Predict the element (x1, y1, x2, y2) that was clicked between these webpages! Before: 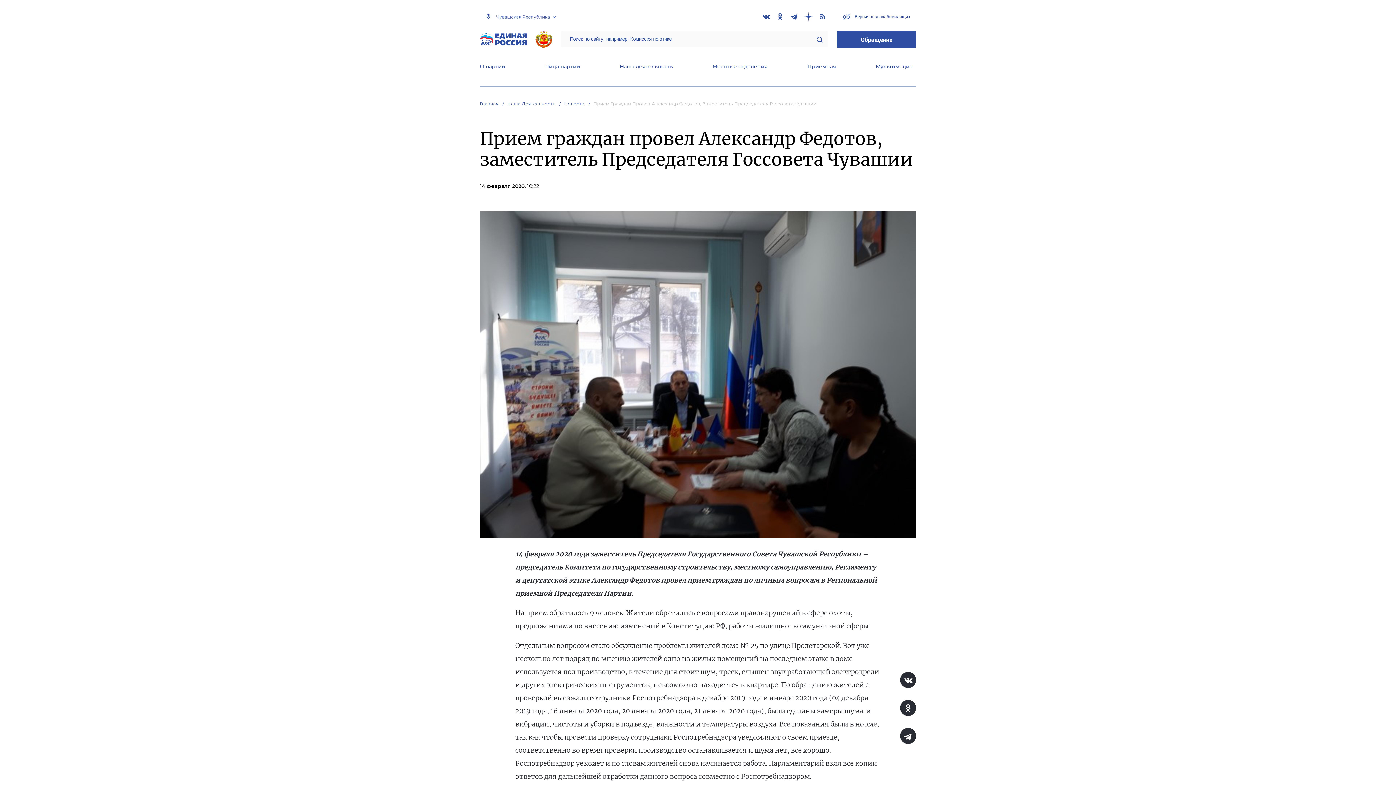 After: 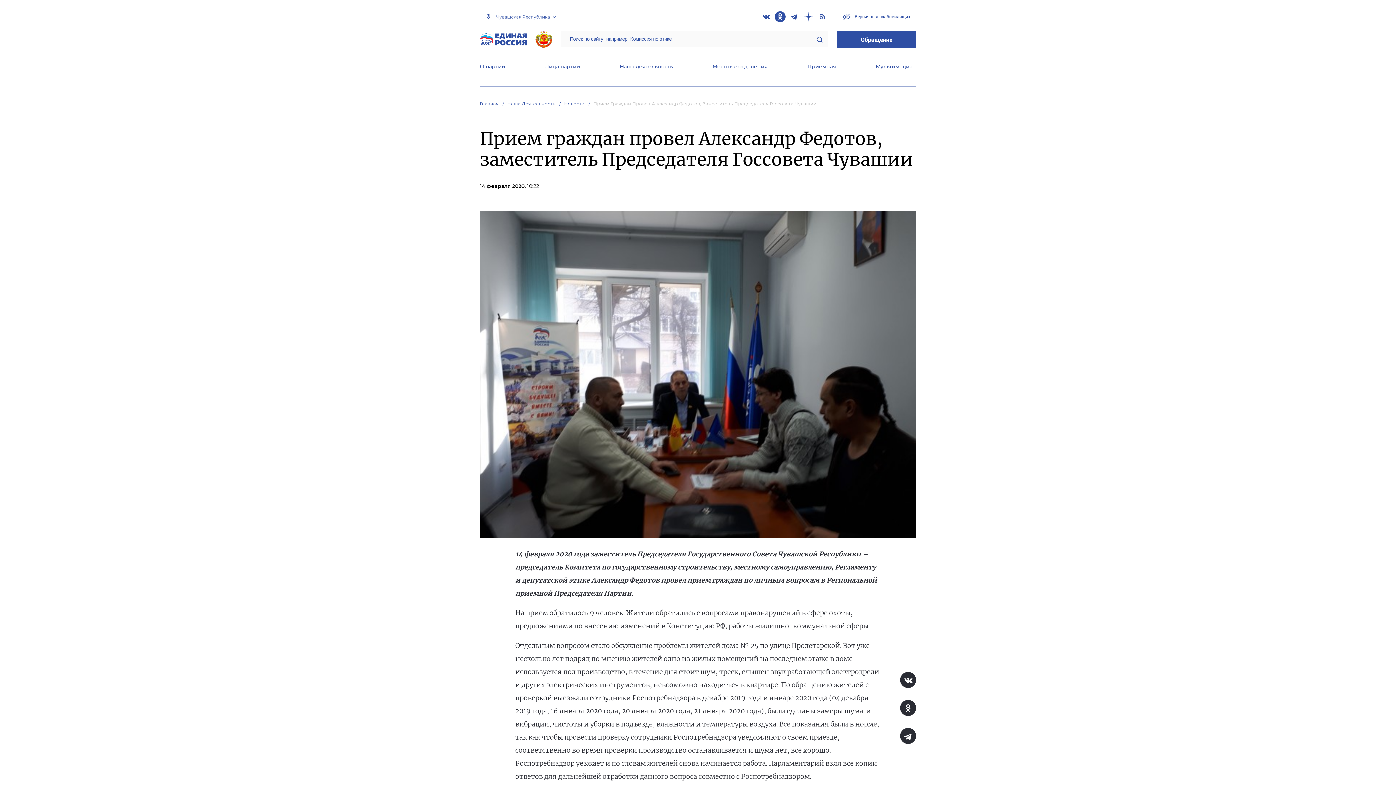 Action: bbox: (774, 11, 785, 22)